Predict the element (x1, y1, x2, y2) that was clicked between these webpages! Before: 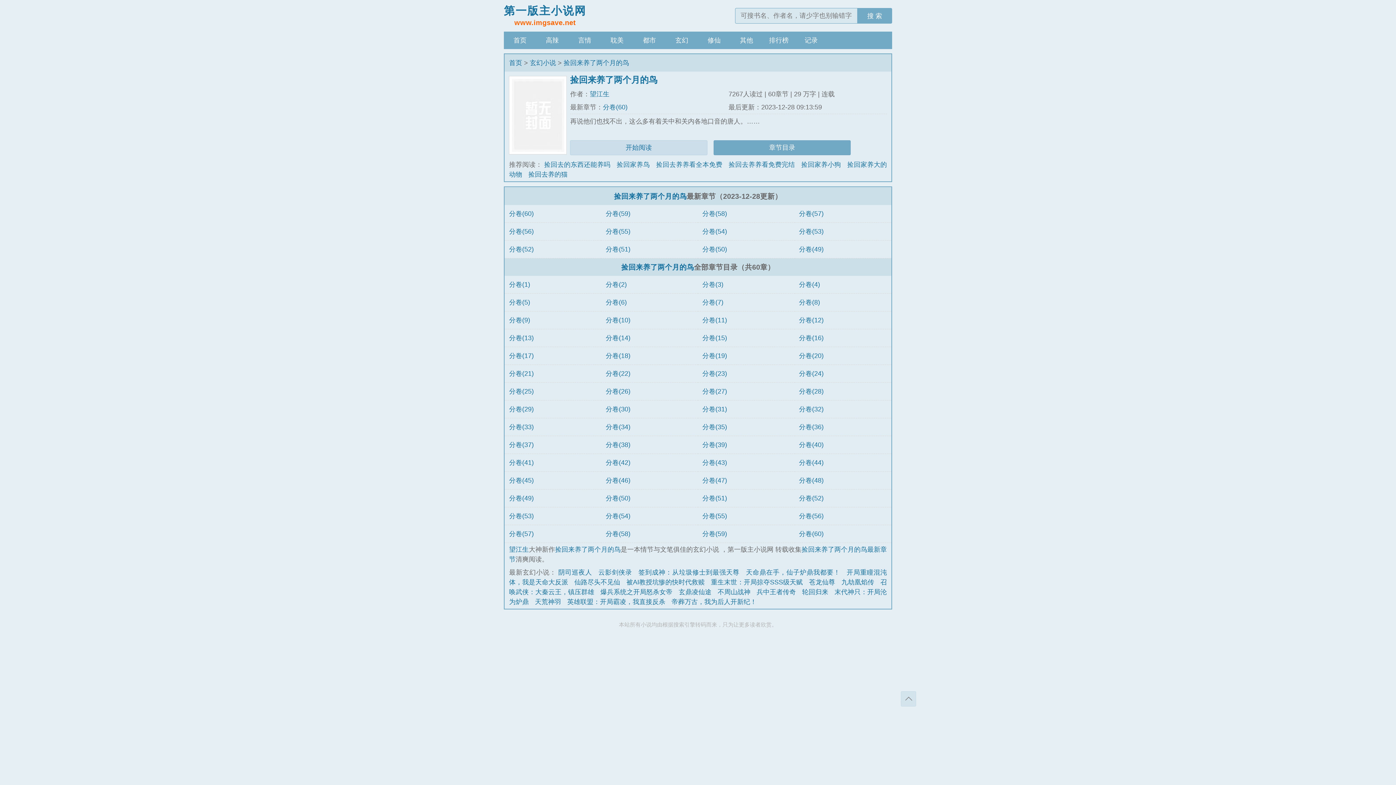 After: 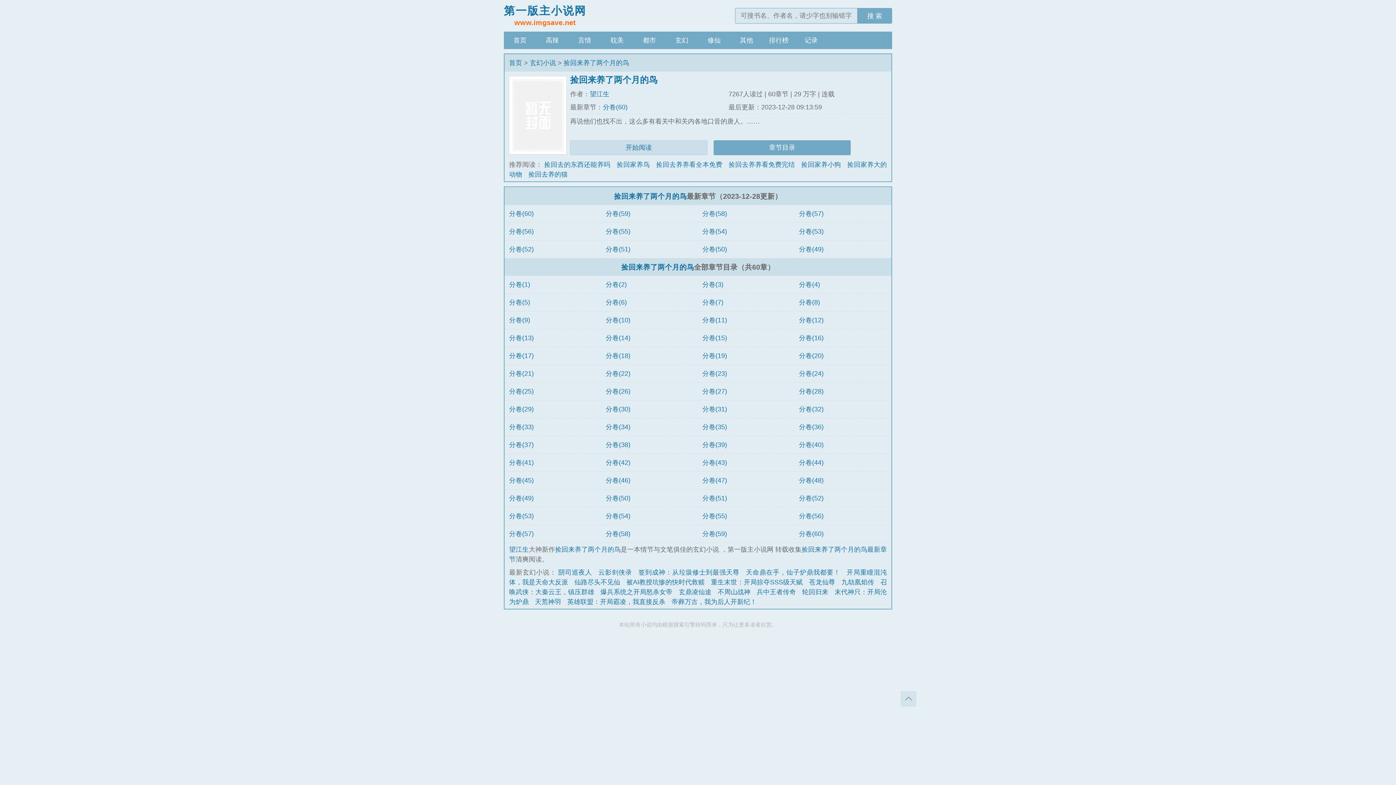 Action: label: 捡回来养了两个月的鸟 bbox: (614, 192, 686, 200)